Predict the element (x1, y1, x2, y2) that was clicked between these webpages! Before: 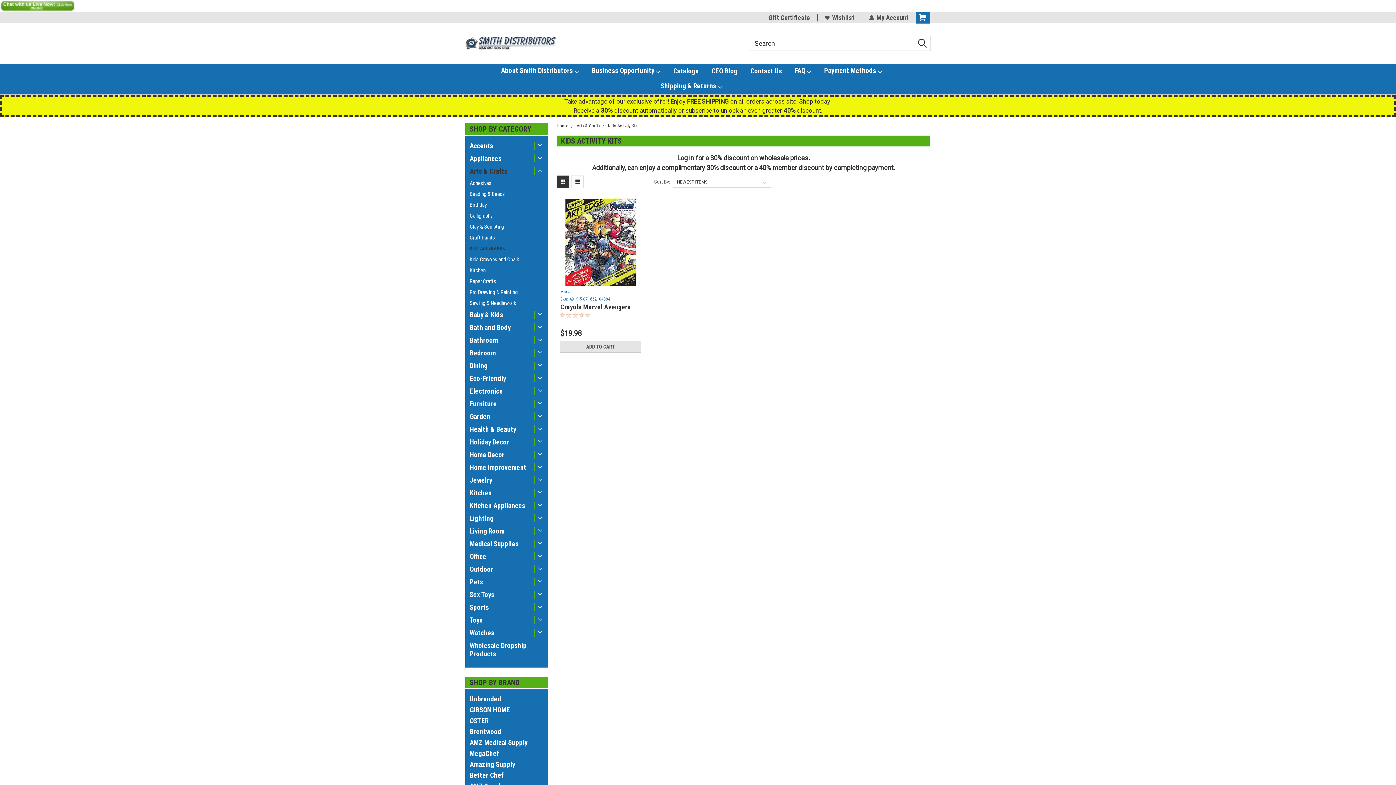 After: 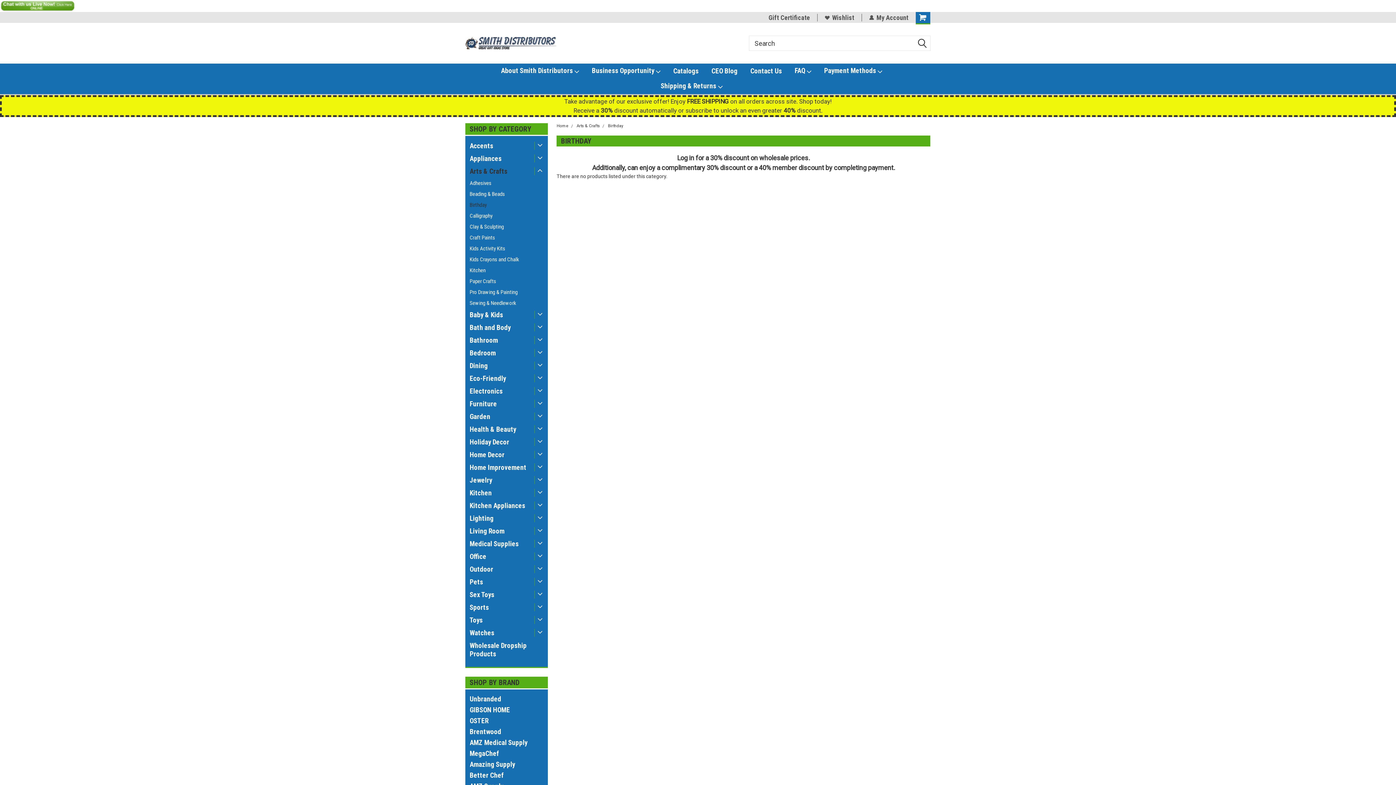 Action: bbox: (465, 199, 534, 210) label: Birthday